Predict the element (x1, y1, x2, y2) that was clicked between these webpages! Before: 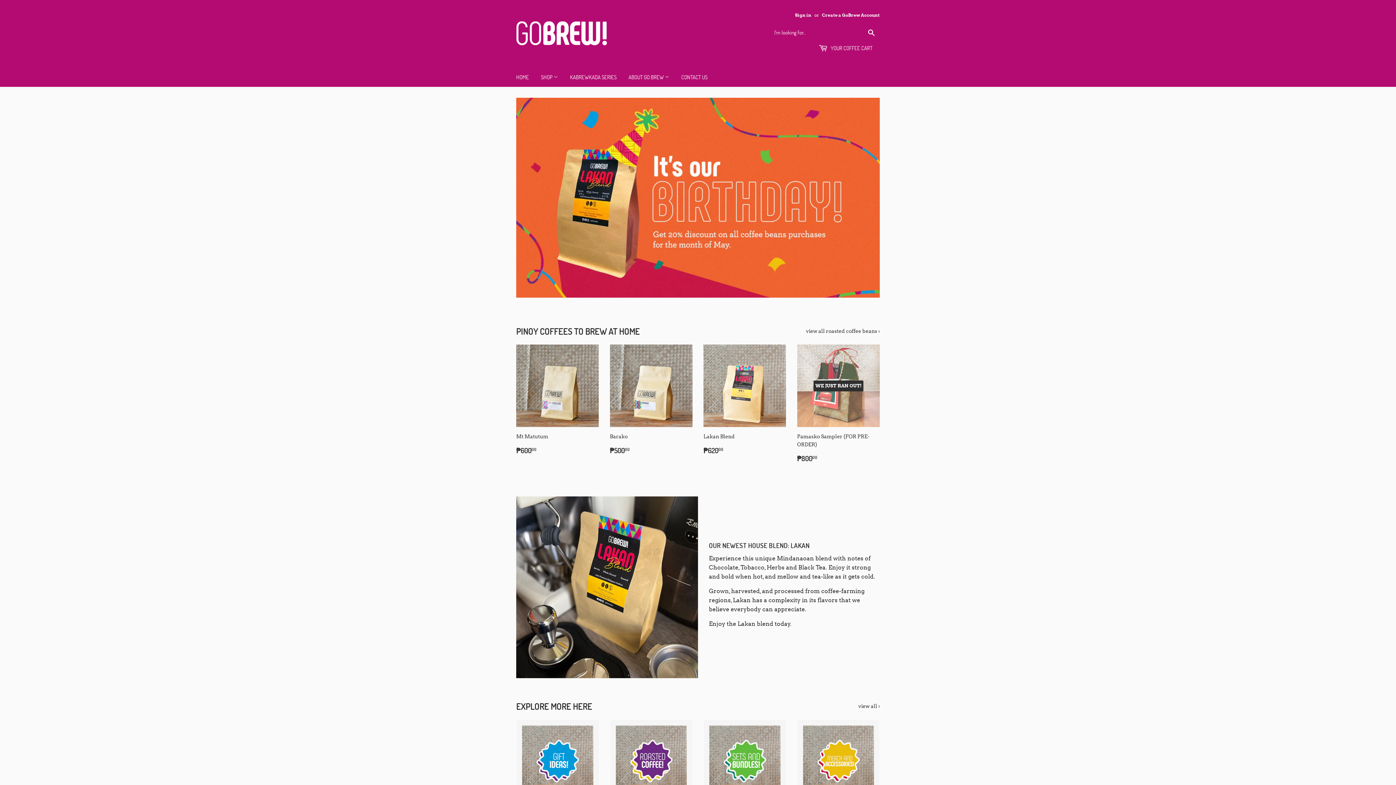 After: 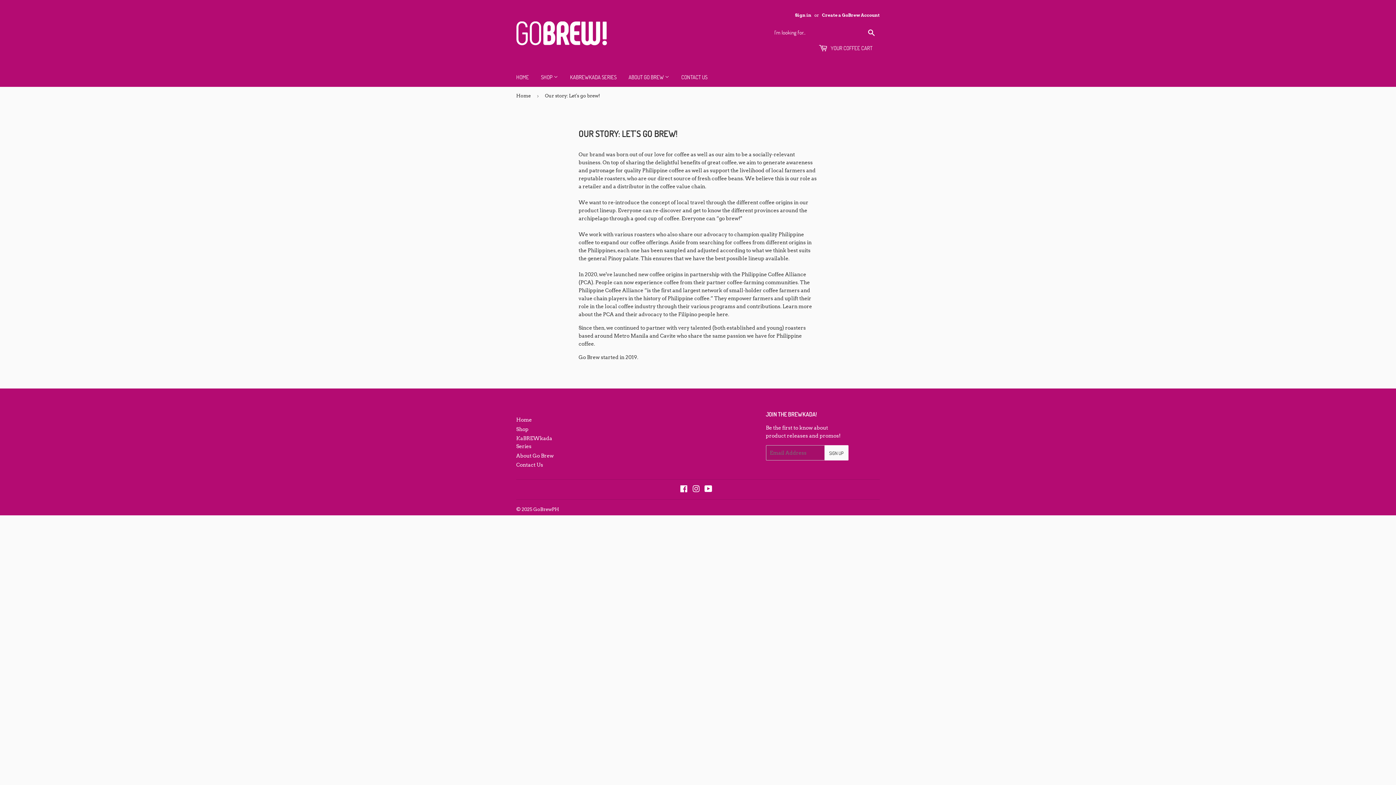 Action: label: ABOUT GO BREW  bbox: (623, 67, 674, 86)